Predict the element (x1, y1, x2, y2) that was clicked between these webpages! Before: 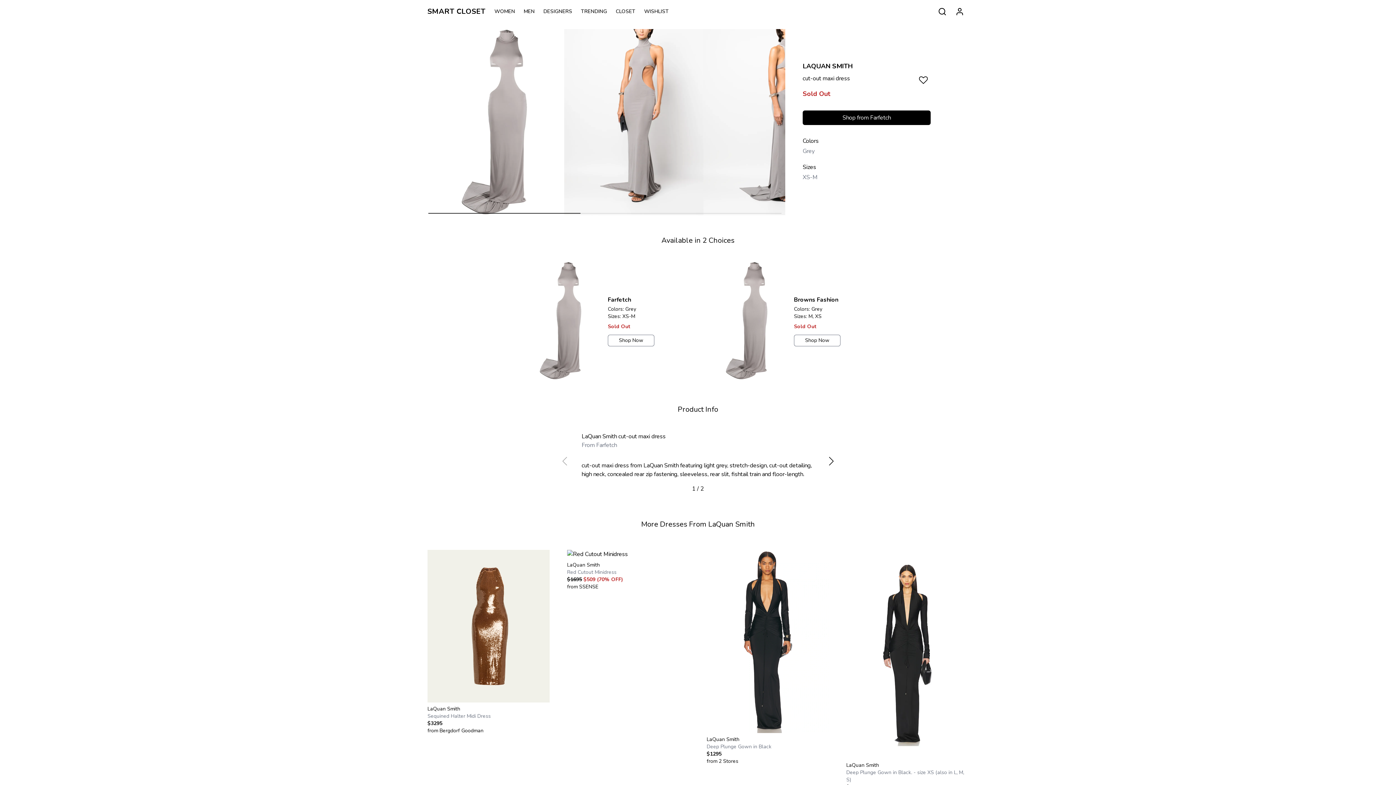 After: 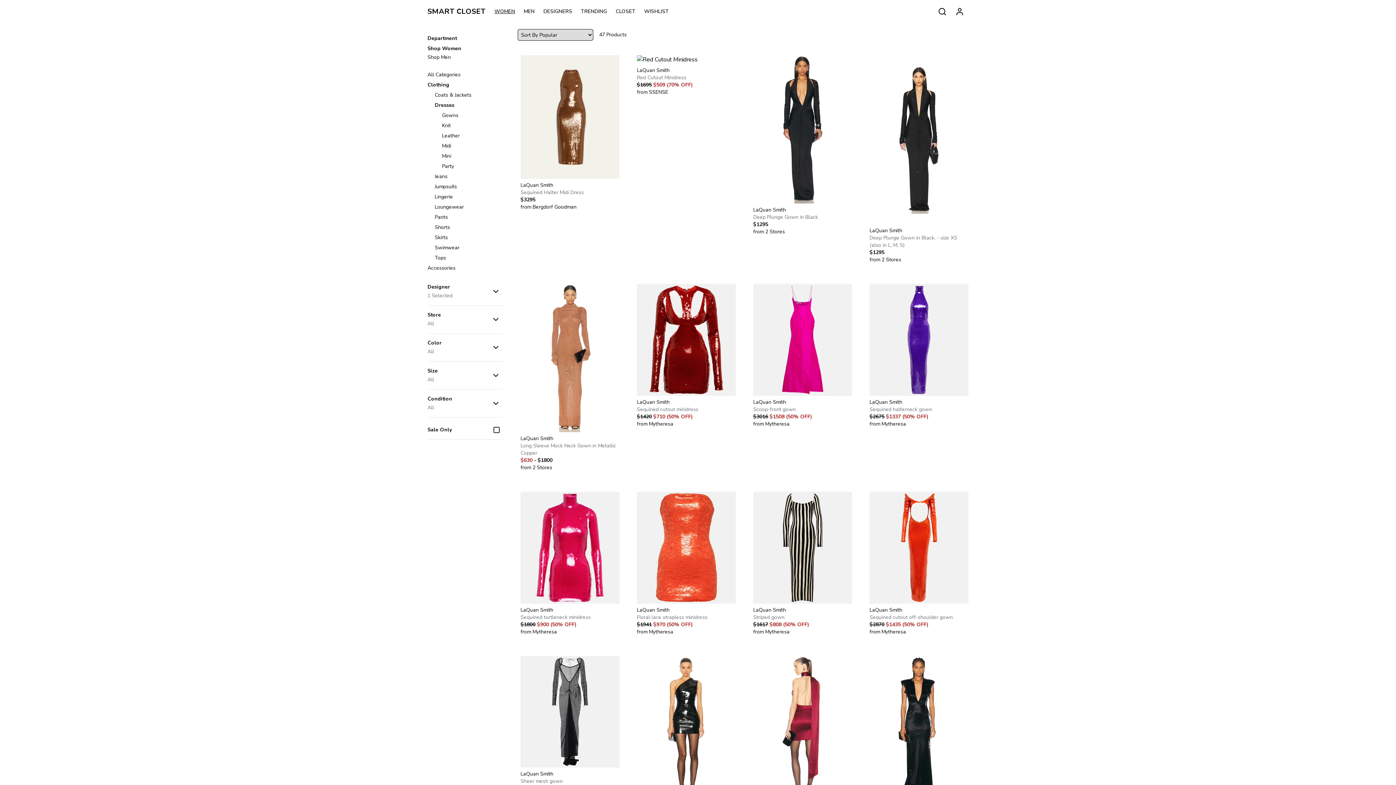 Action: bbox: (641, 519, 755, 529) label: More Dresses From LaQuan Smith